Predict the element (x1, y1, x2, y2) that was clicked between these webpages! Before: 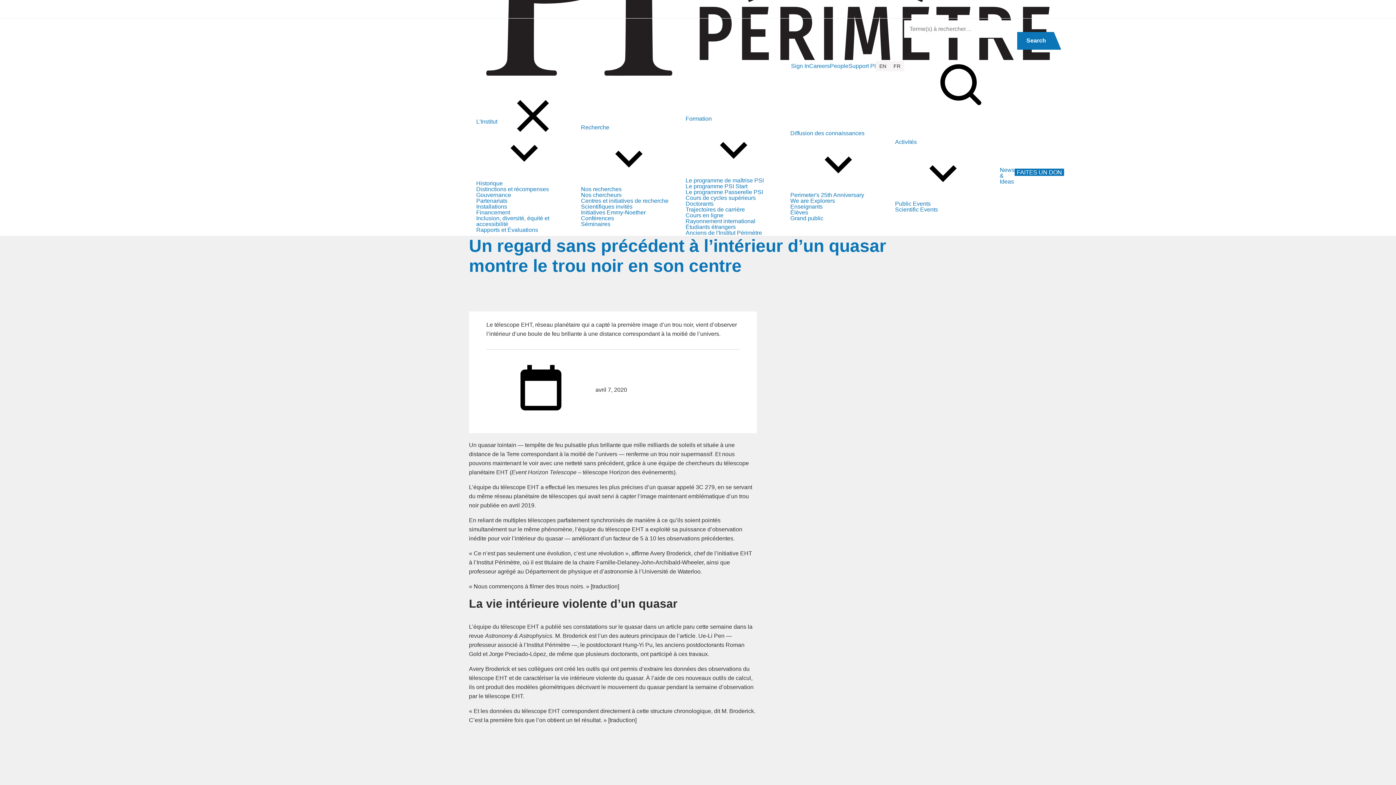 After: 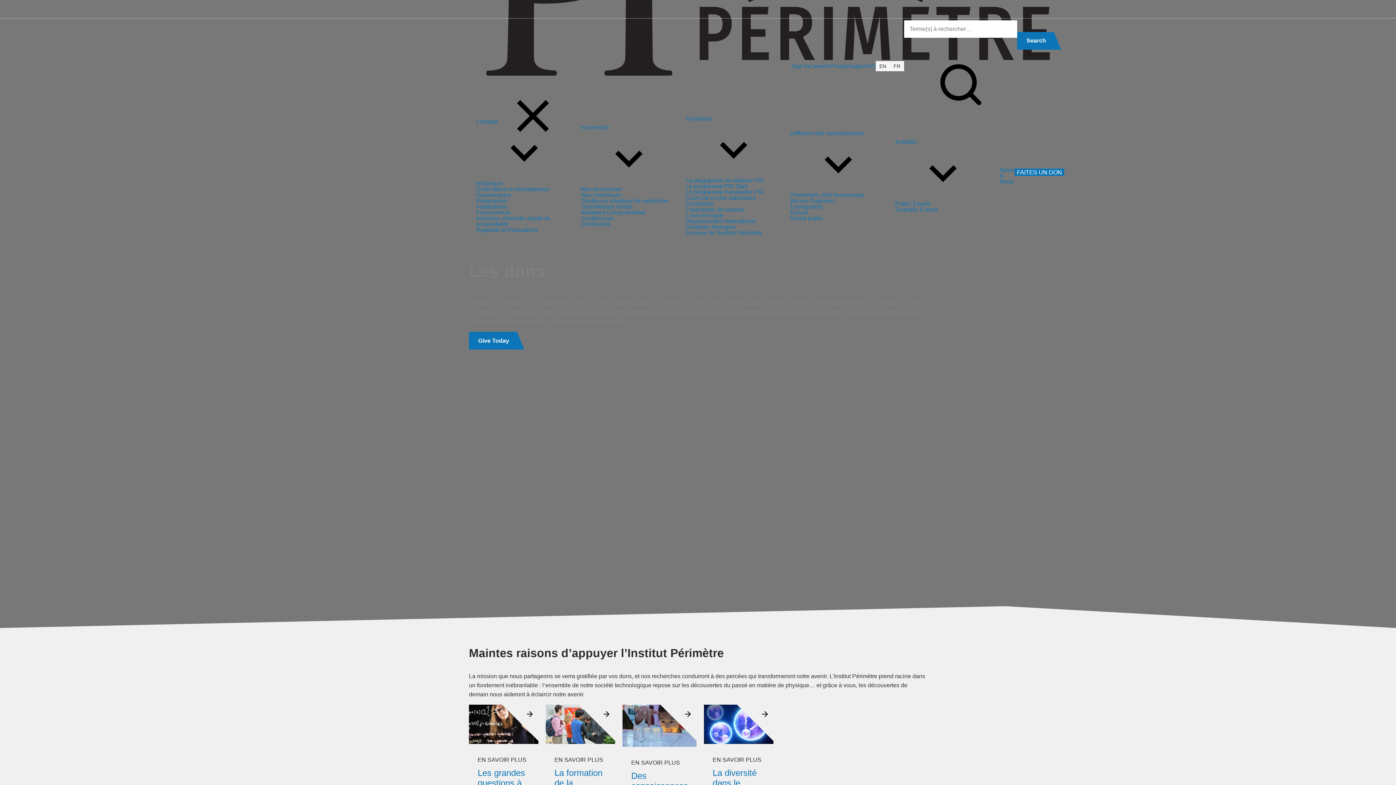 Action: bbox: (848, 63, 875, 69) label: Support PI